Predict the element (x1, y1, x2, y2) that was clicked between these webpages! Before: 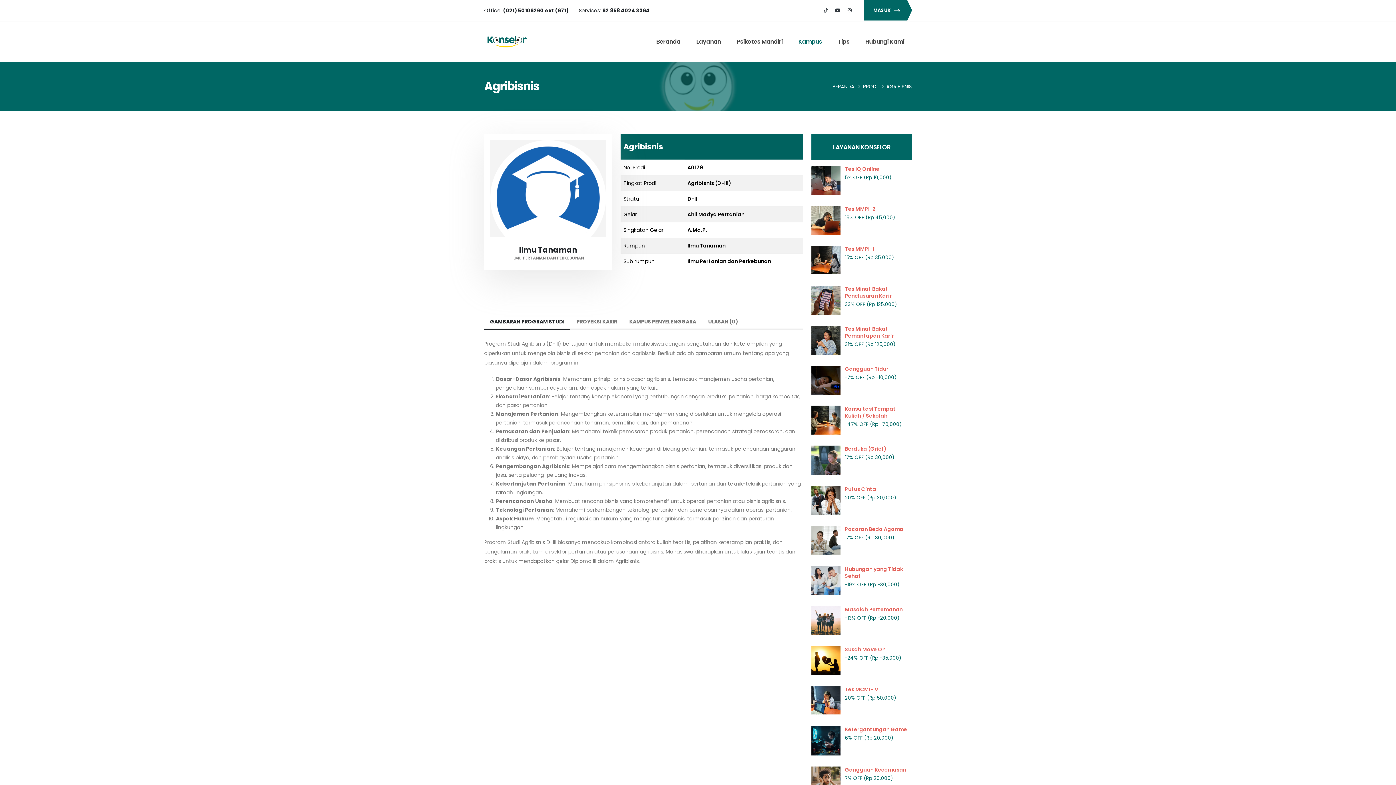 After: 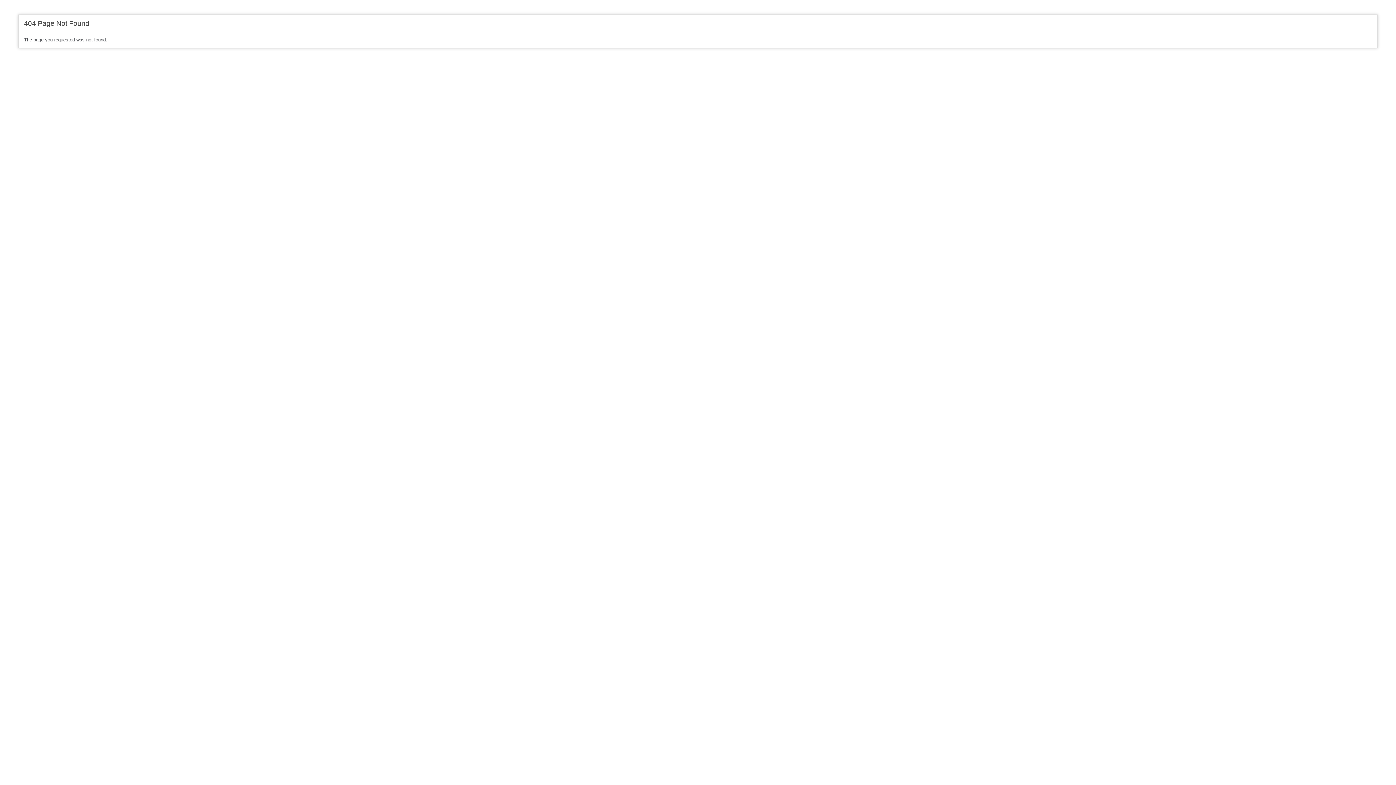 Action: label: Gangguan Tidur bbox: (811, 365, 912, 374)